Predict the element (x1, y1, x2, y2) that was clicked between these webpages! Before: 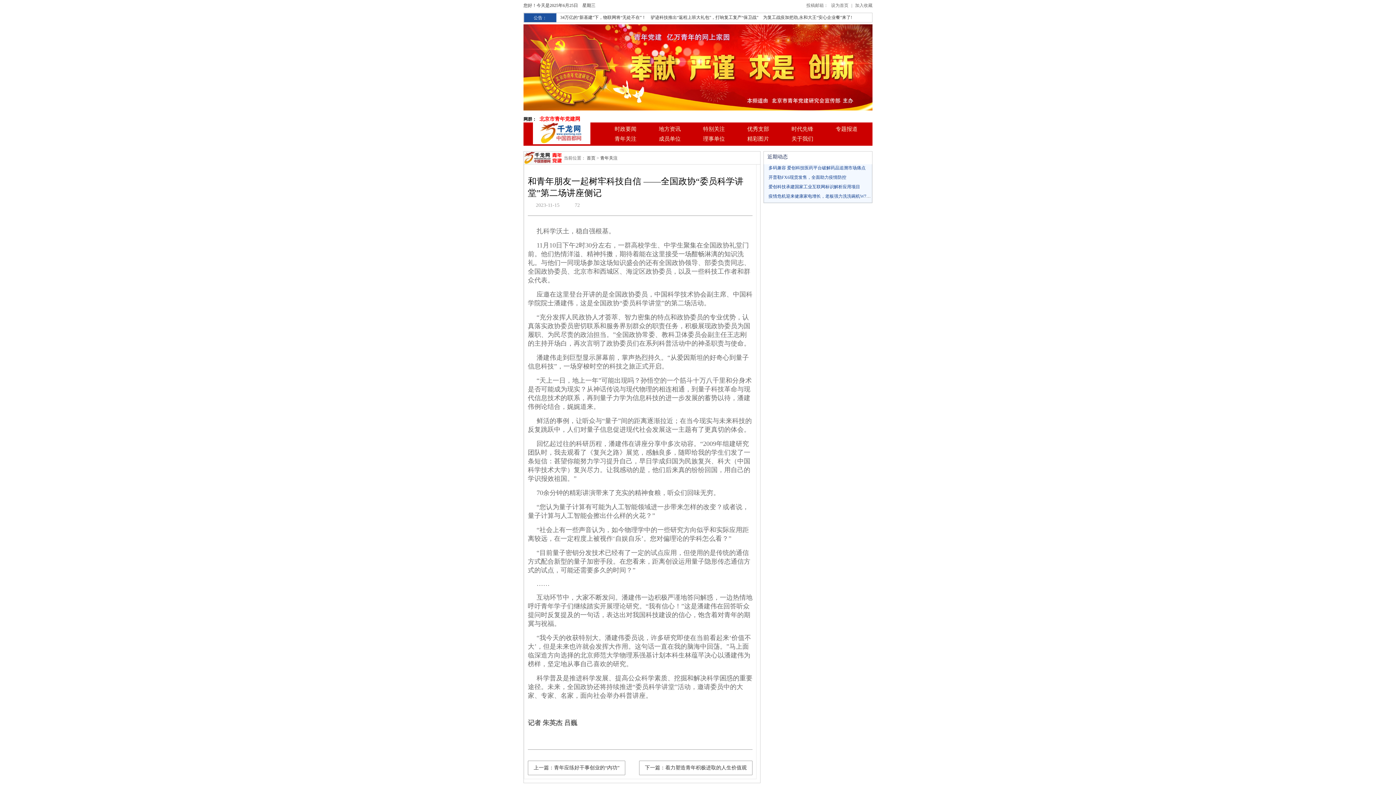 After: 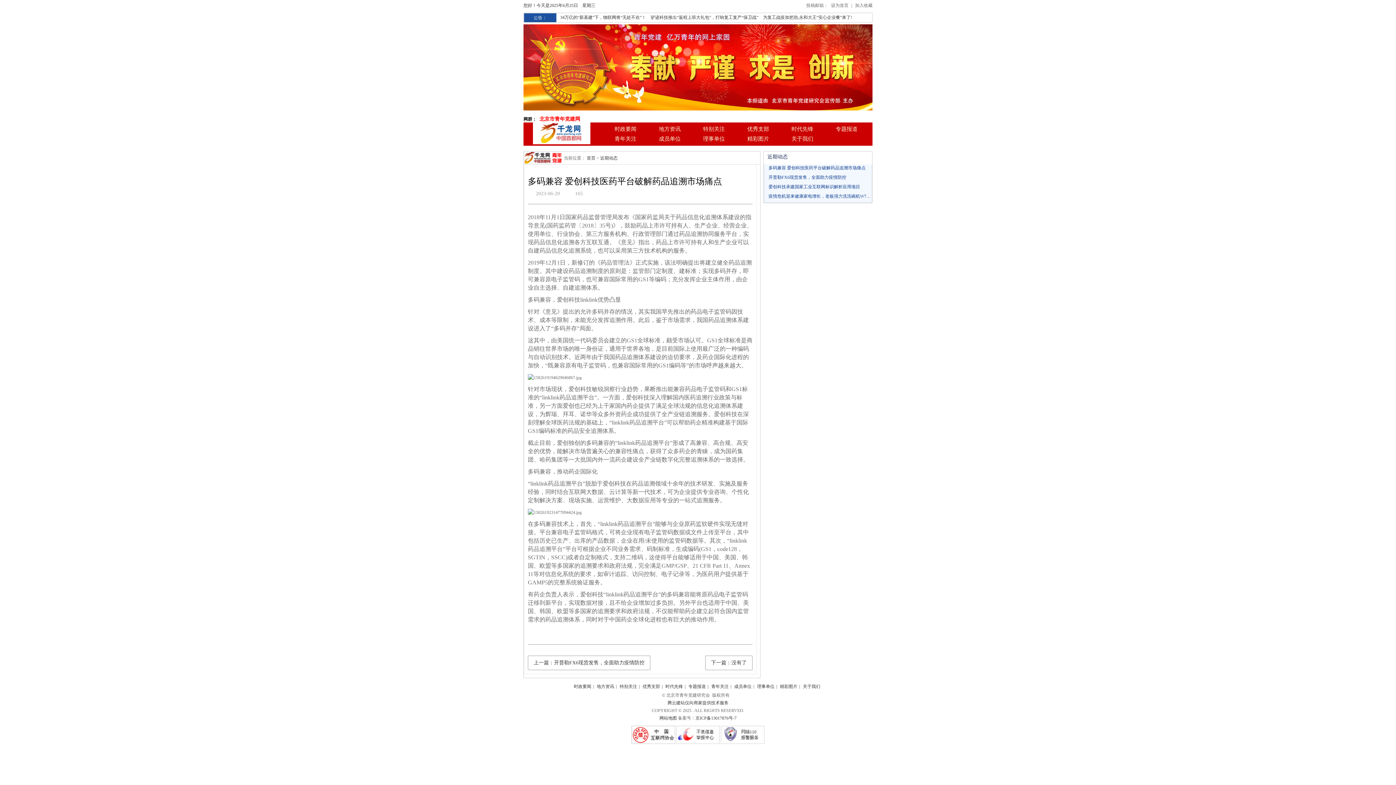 Action: bbox: (768, 165, 865, 170) label: 多码兼容 爱创科技医药平台破解药品追溯市场痛点